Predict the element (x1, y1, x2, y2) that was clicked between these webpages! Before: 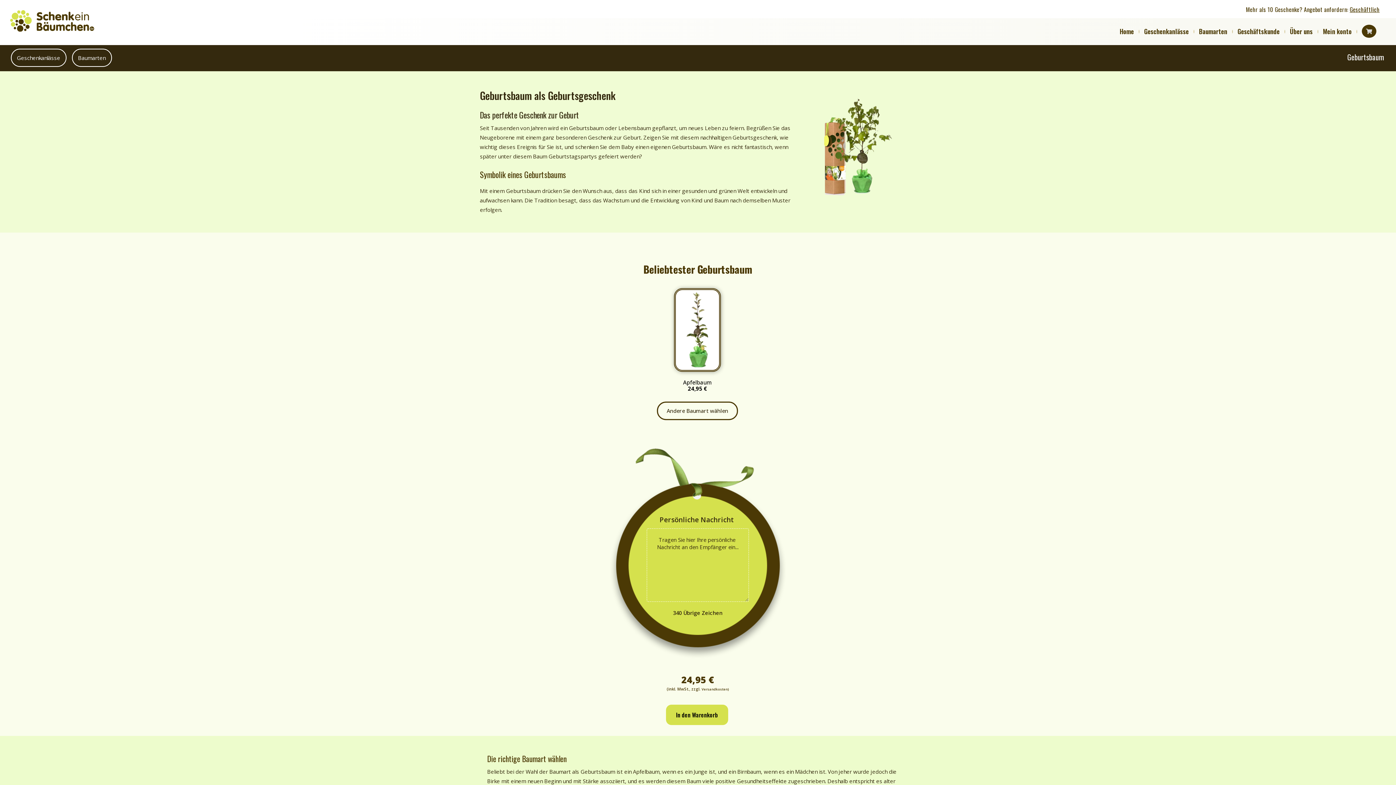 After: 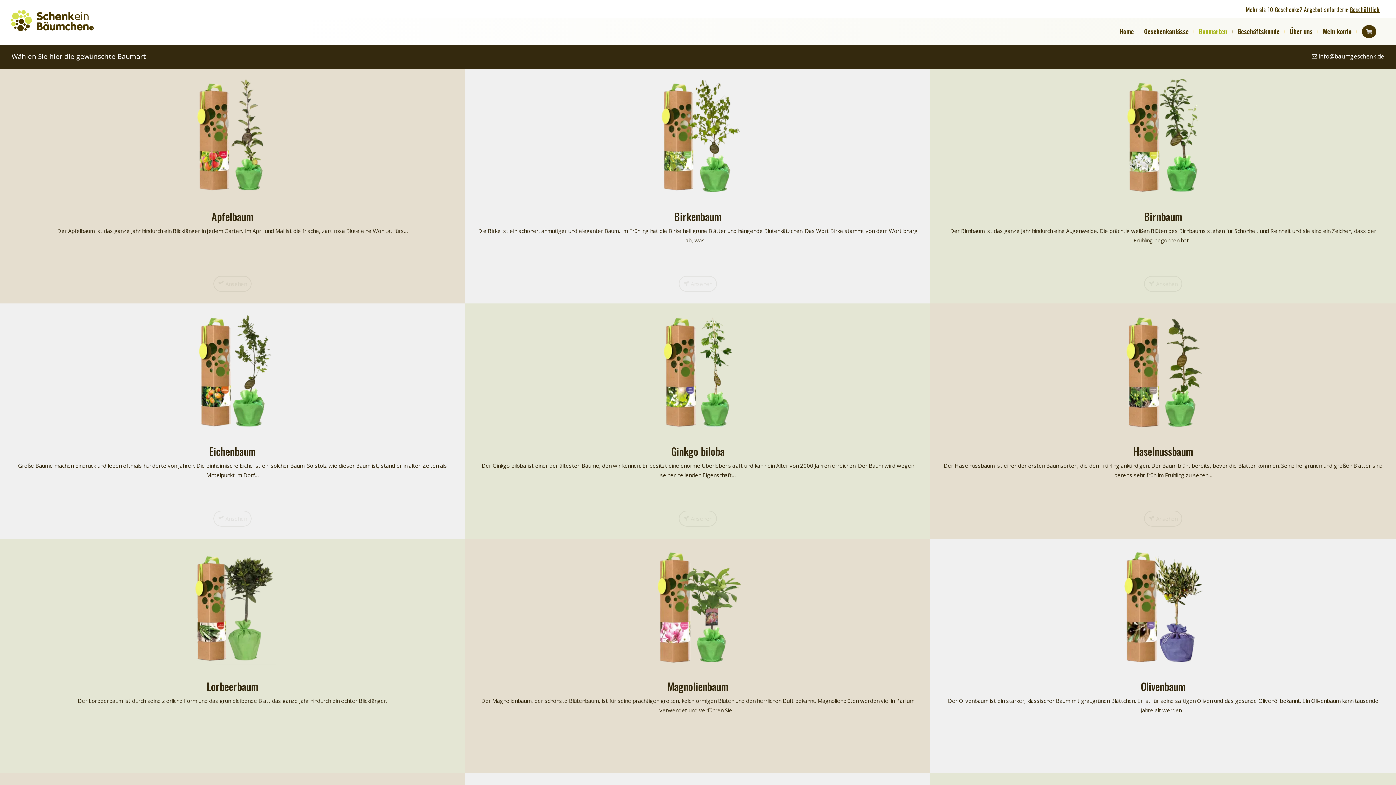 Action: label: Baumarten bbox: (71, 48, 111, 66)